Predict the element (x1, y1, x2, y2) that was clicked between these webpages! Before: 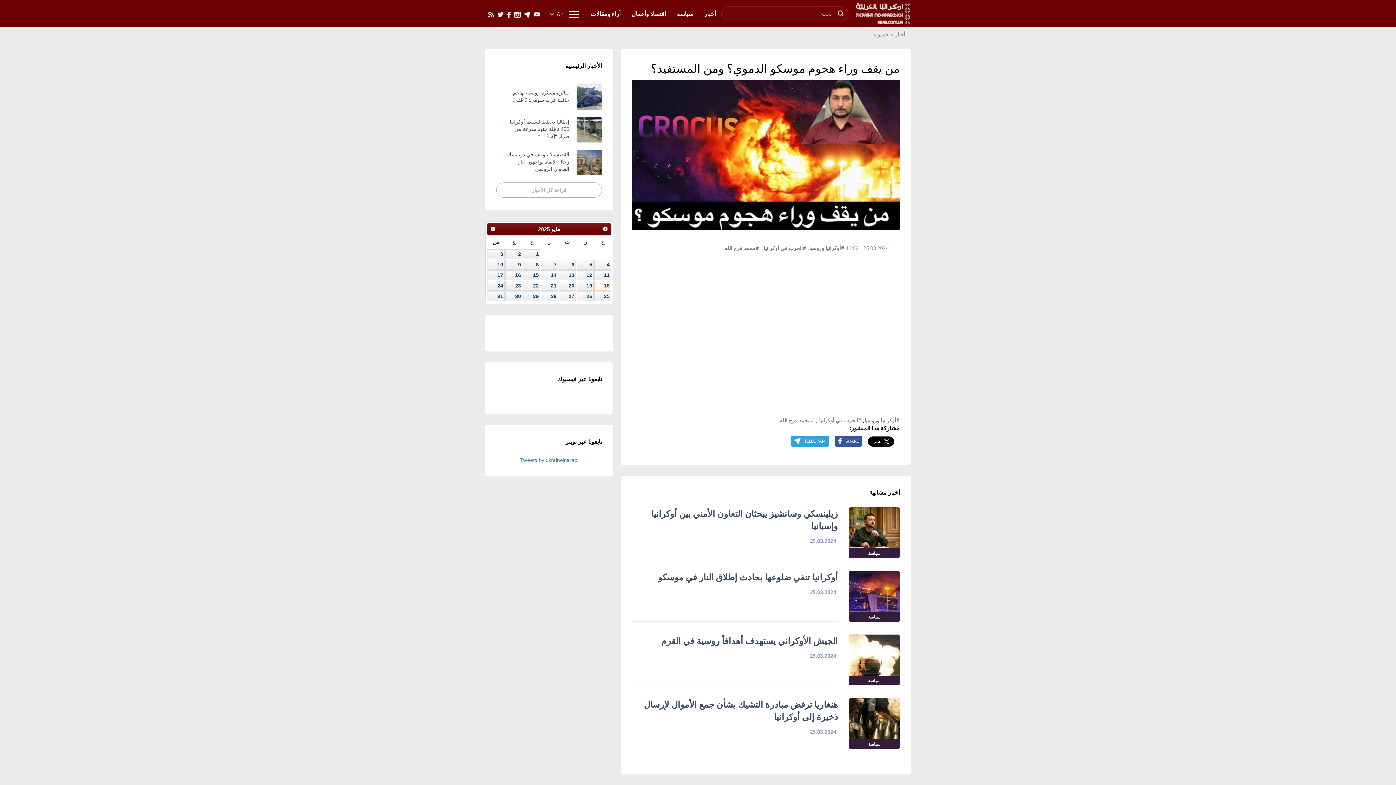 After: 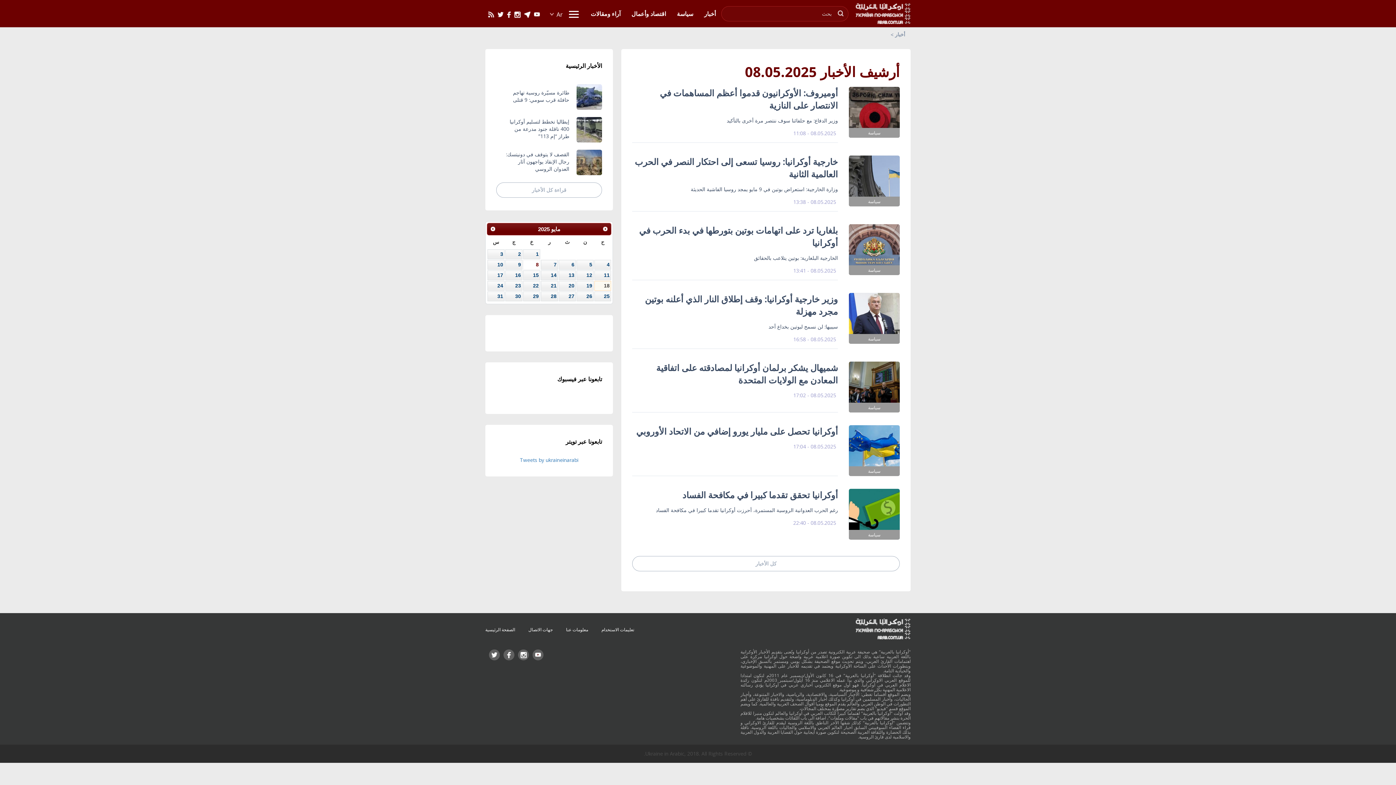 Action: bbox: (523, 260, 540, 269) label: 8